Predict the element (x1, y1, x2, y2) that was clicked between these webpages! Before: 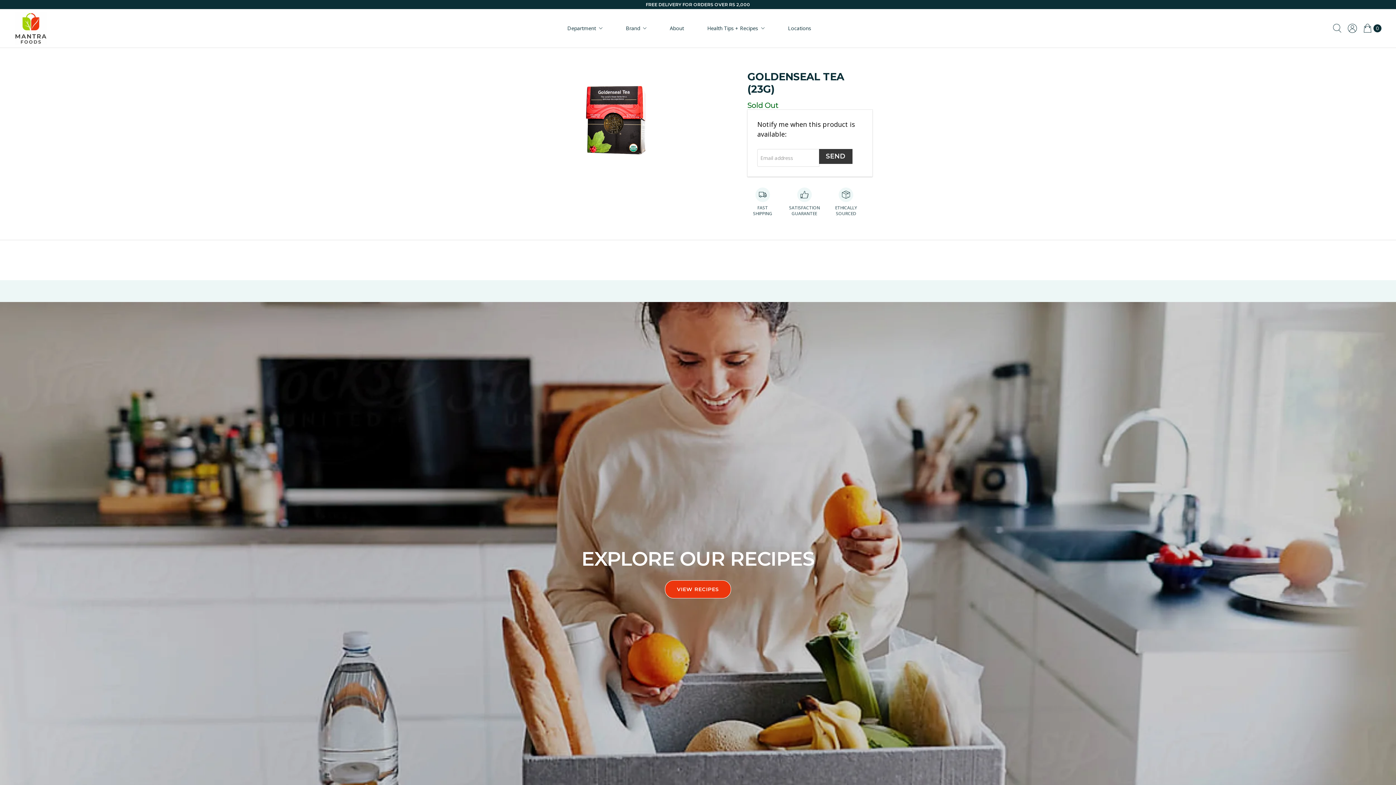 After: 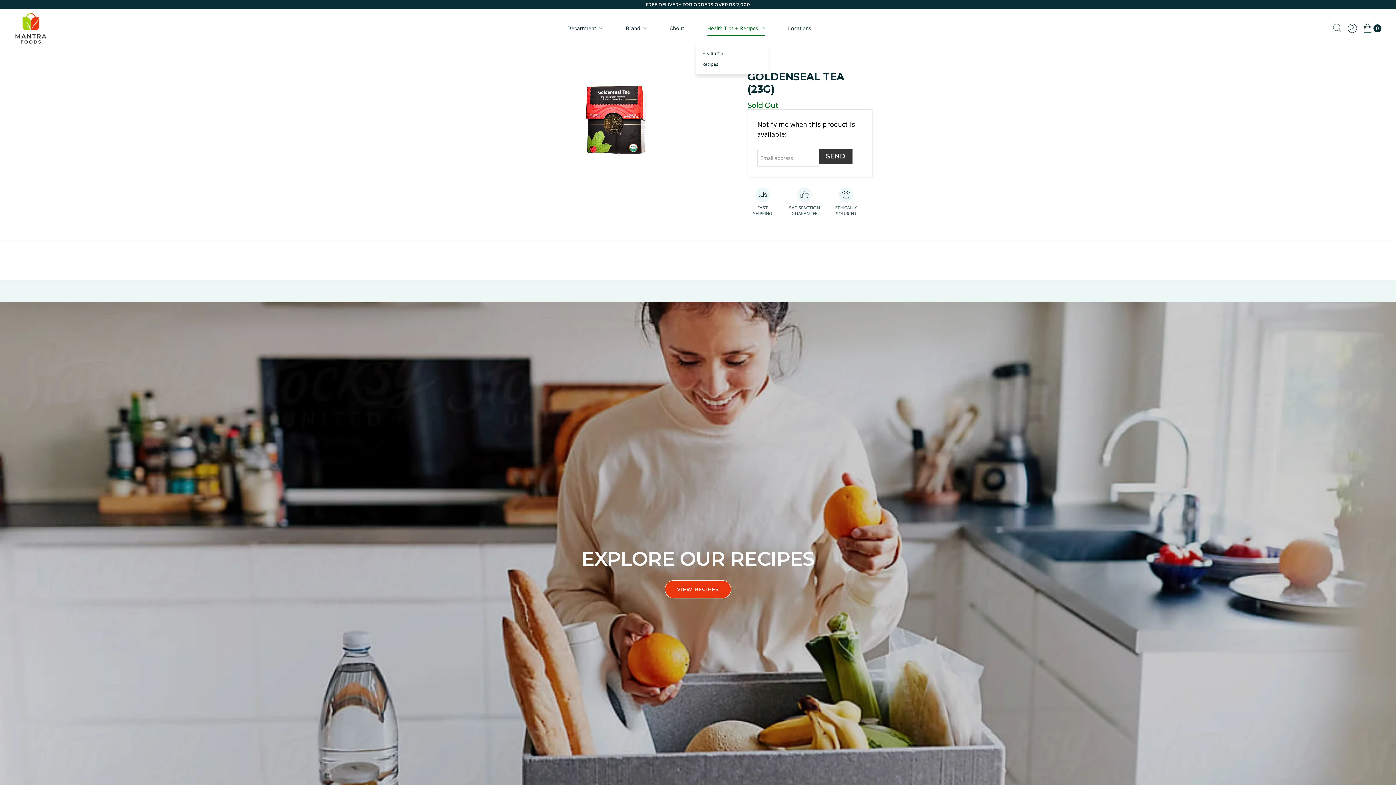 Action: bbox: (707, 20, 764, 35) label: Health Tips + Recipes